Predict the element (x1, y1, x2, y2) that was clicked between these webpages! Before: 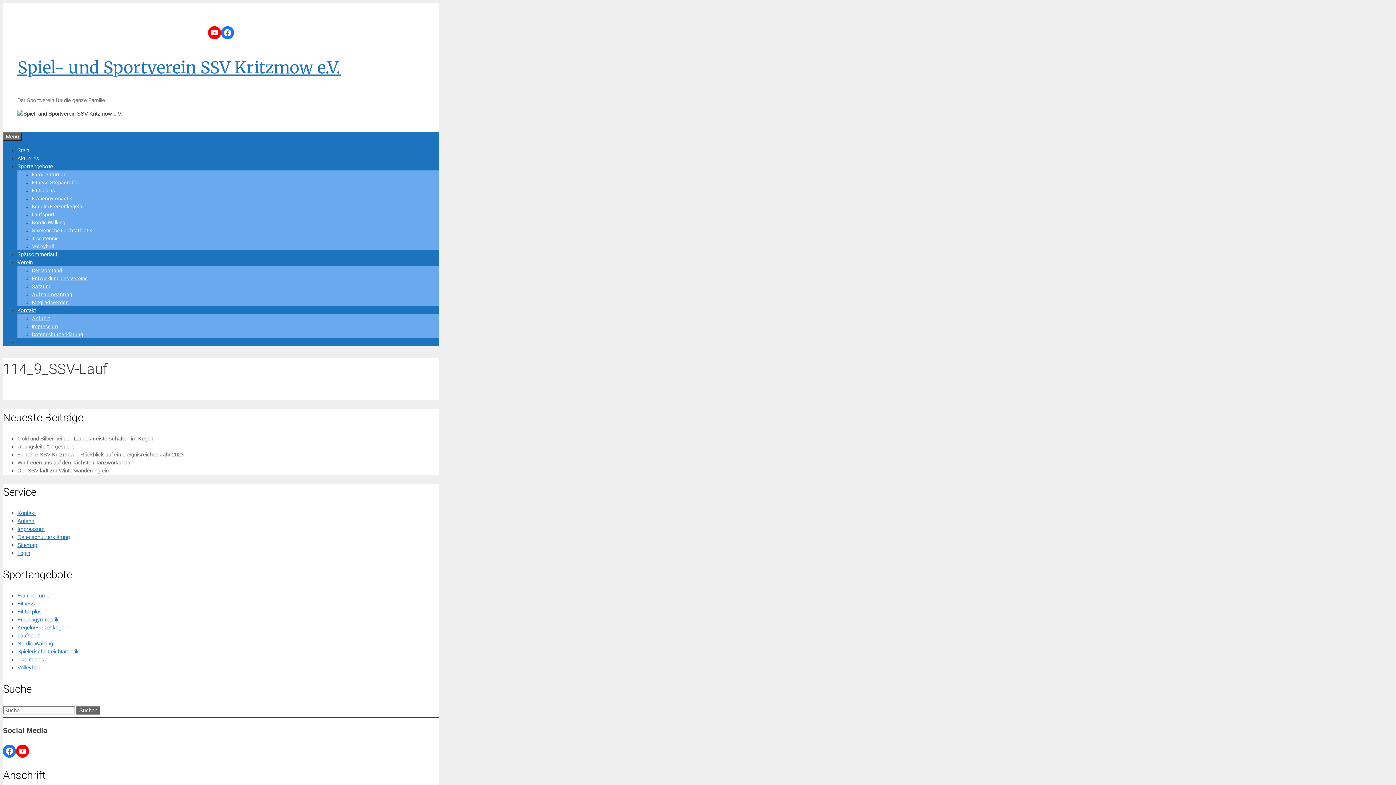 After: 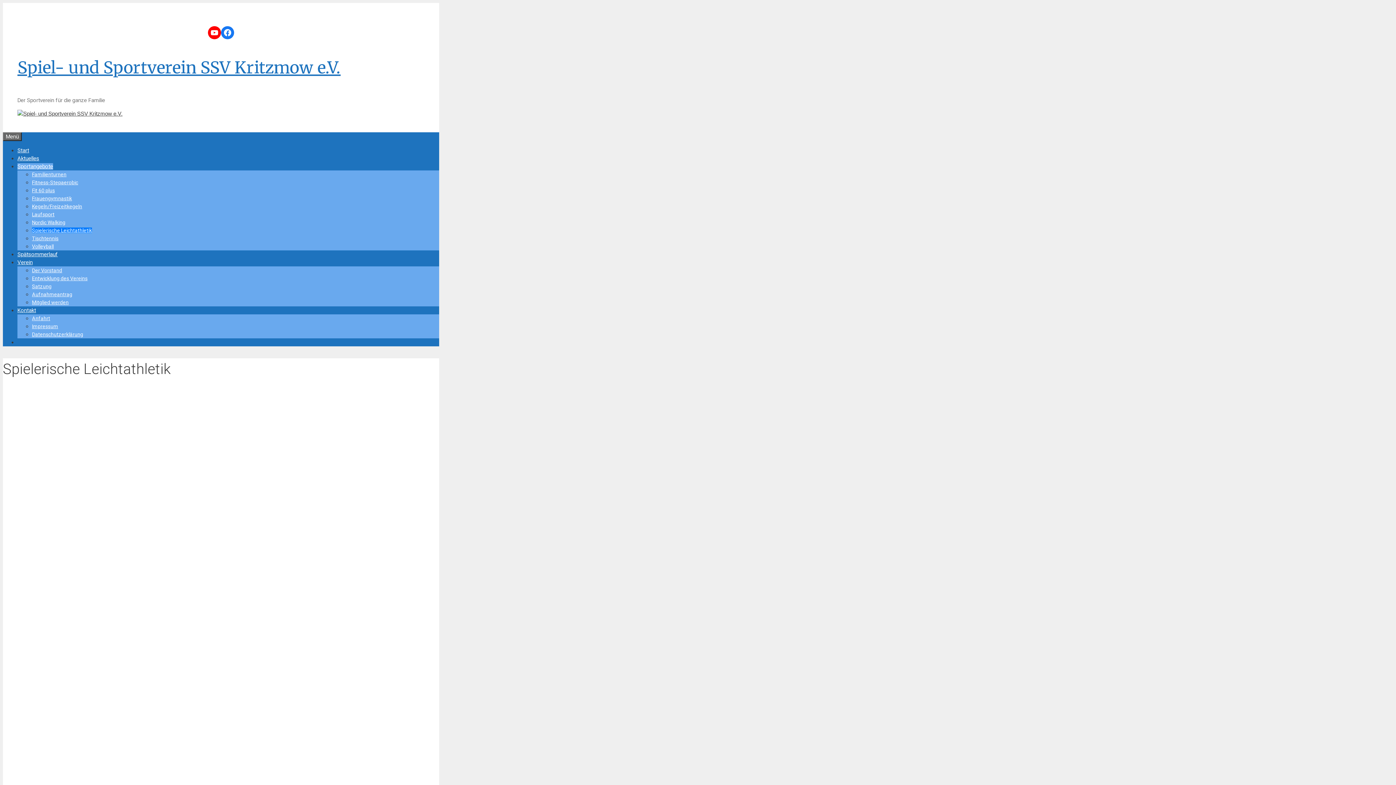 Action: bbox: (32, 227, 92, 233) label: Spielerische Leichtathletik